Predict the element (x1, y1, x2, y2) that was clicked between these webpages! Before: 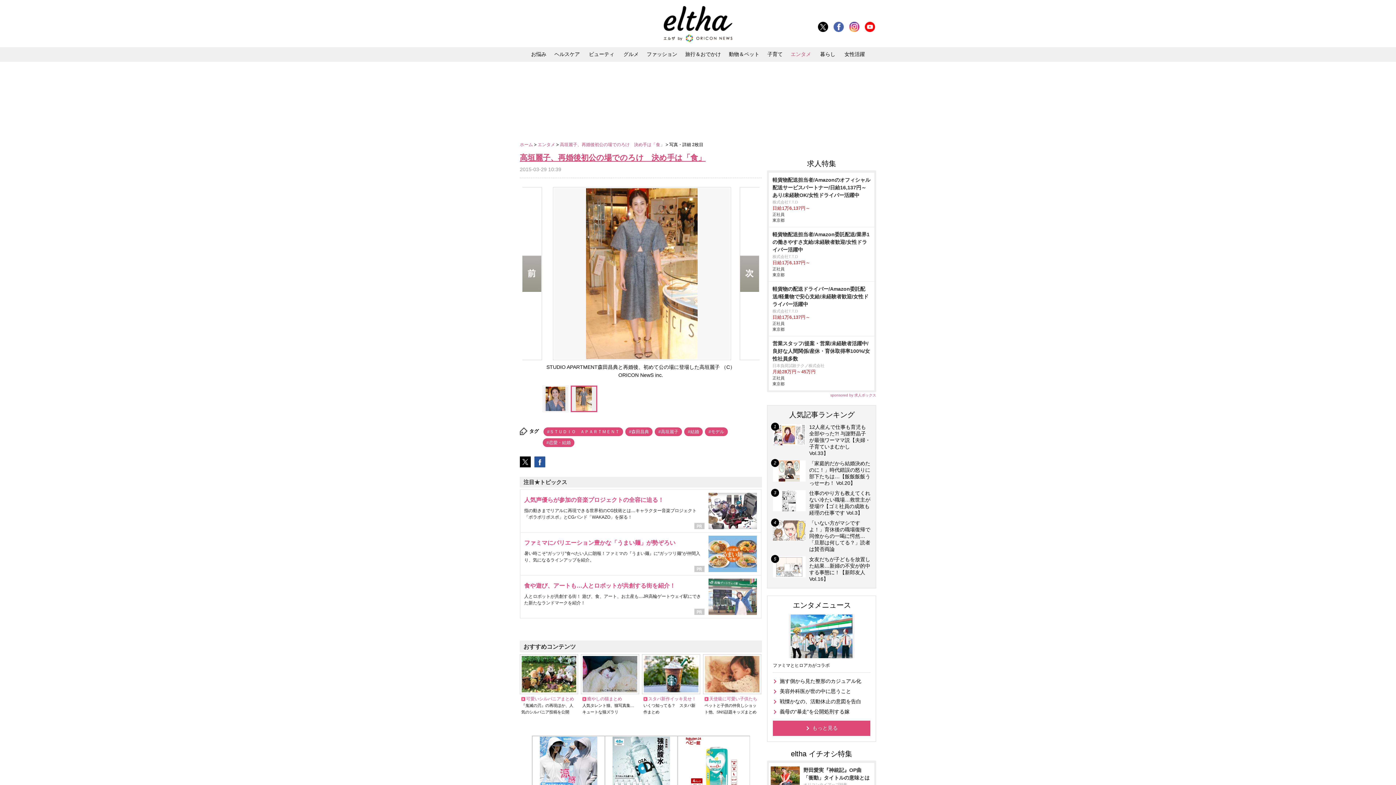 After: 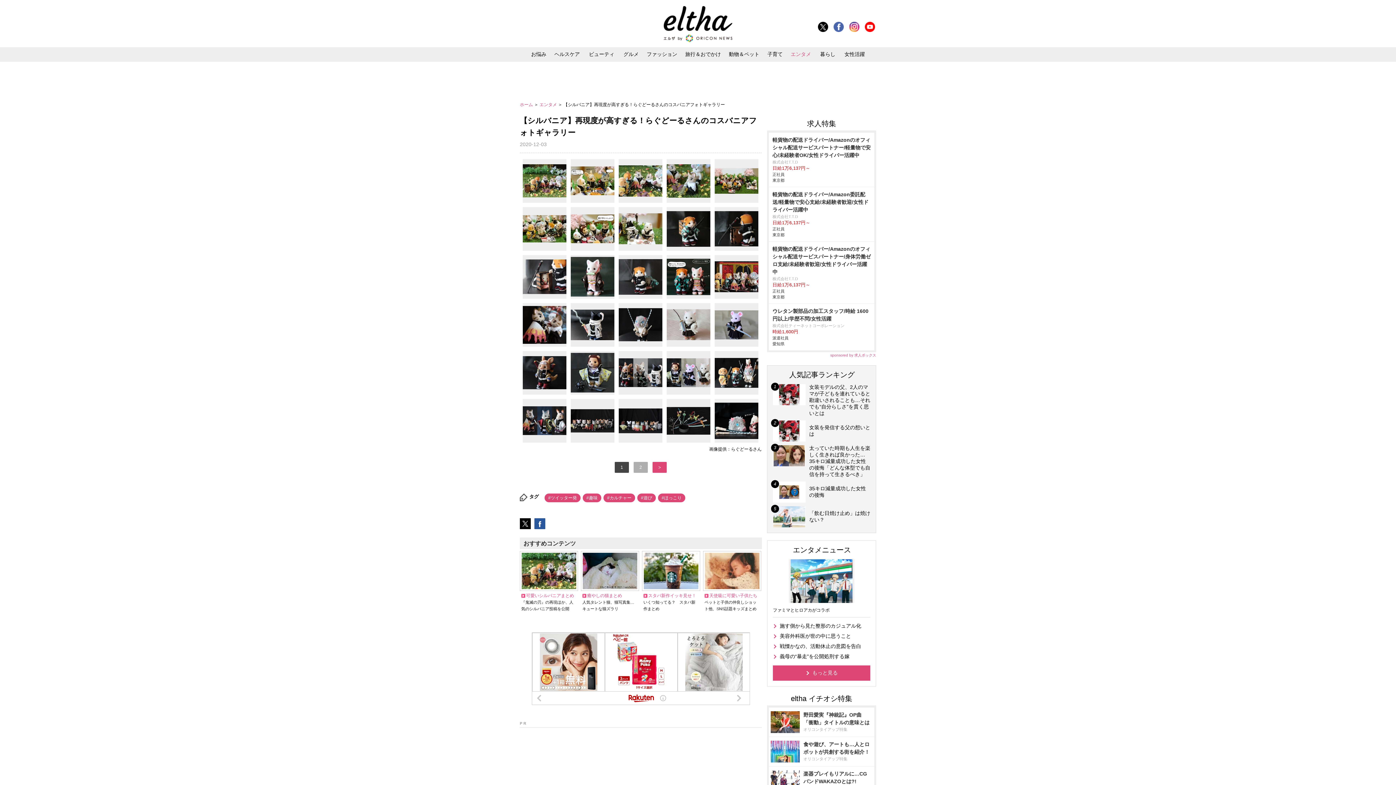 Action: bbox: (520, 654, 578, 717) label: 可愛いシルバニアまとめ
『鬼滅の刃』の再現ほか、人気のシルバニア投稿を公開